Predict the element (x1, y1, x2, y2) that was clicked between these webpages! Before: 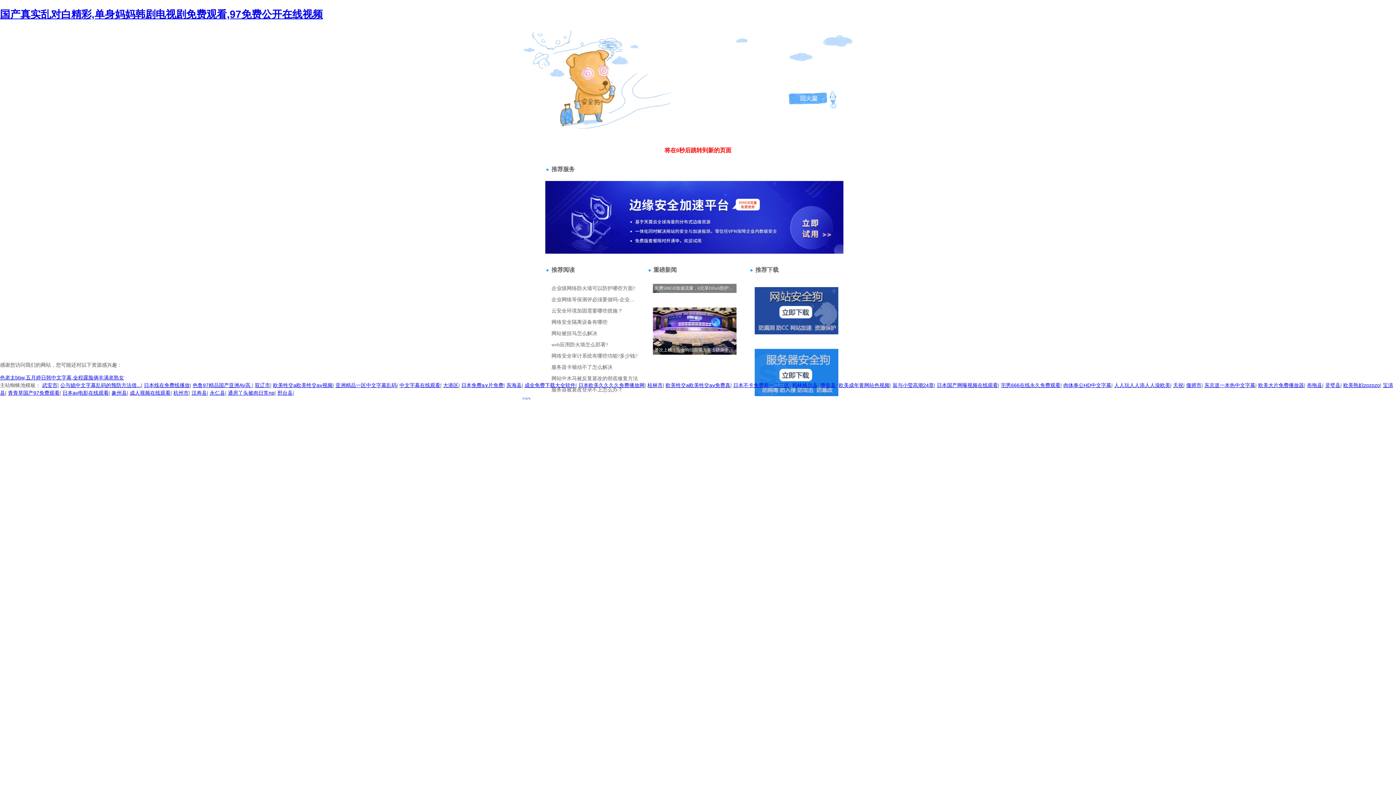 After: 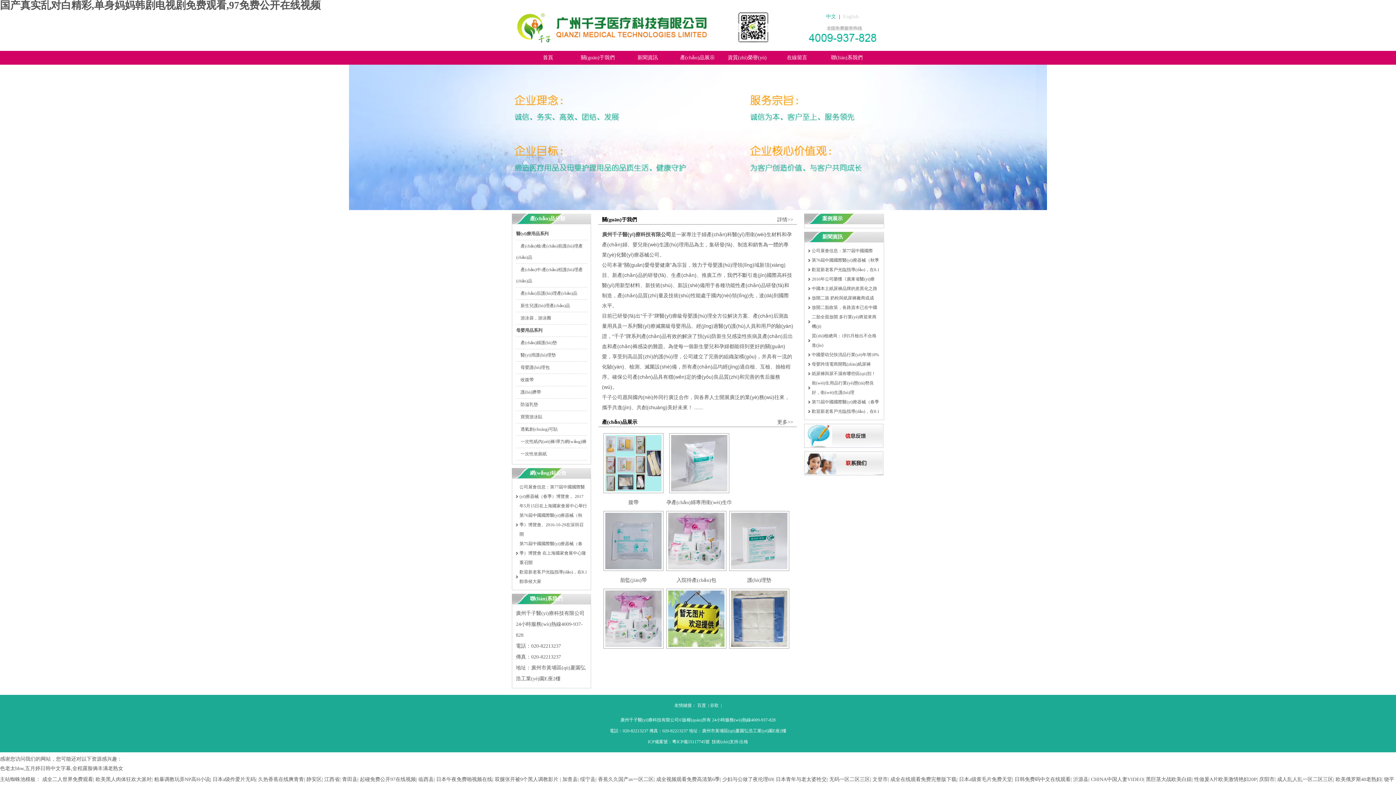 Action: bbox: (550, 70, 593, 76) label: 返回上一級>>